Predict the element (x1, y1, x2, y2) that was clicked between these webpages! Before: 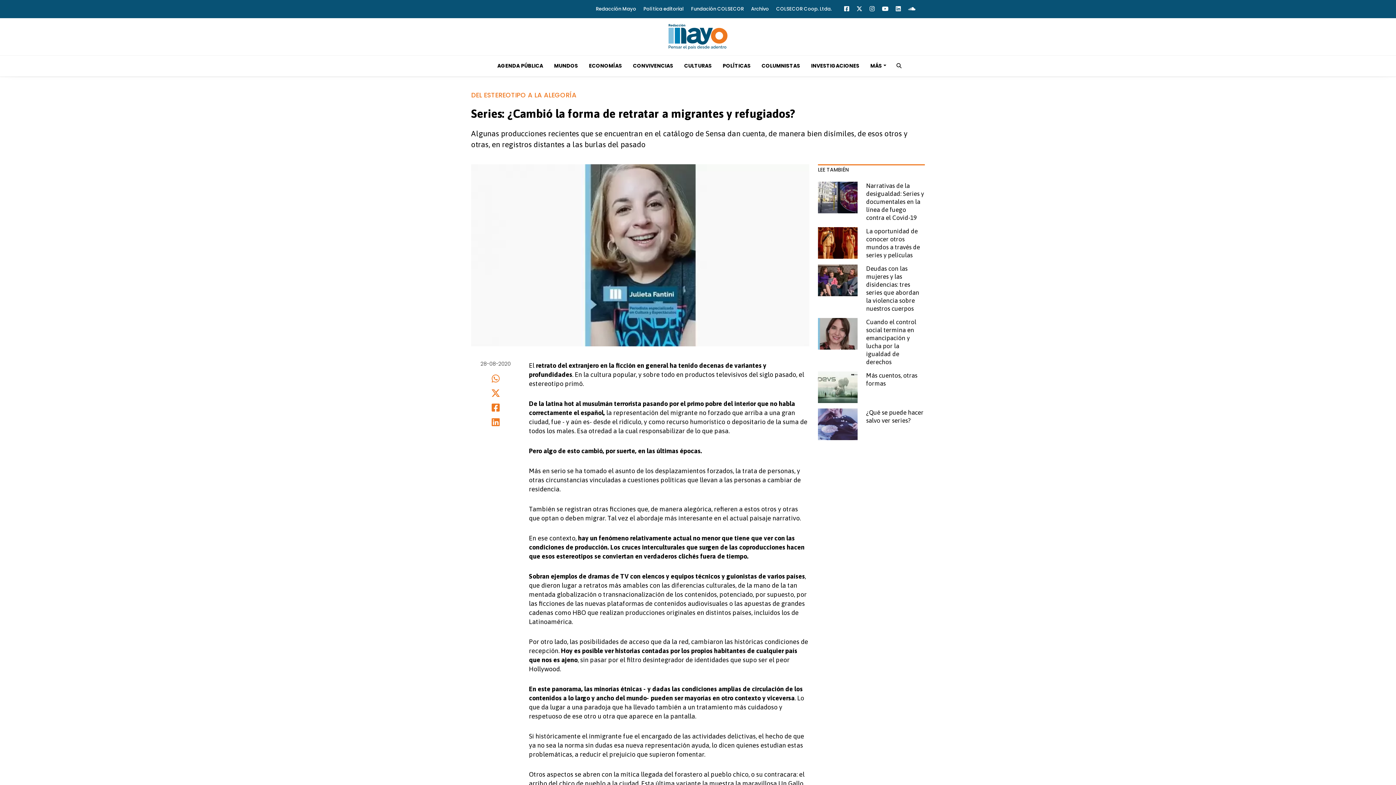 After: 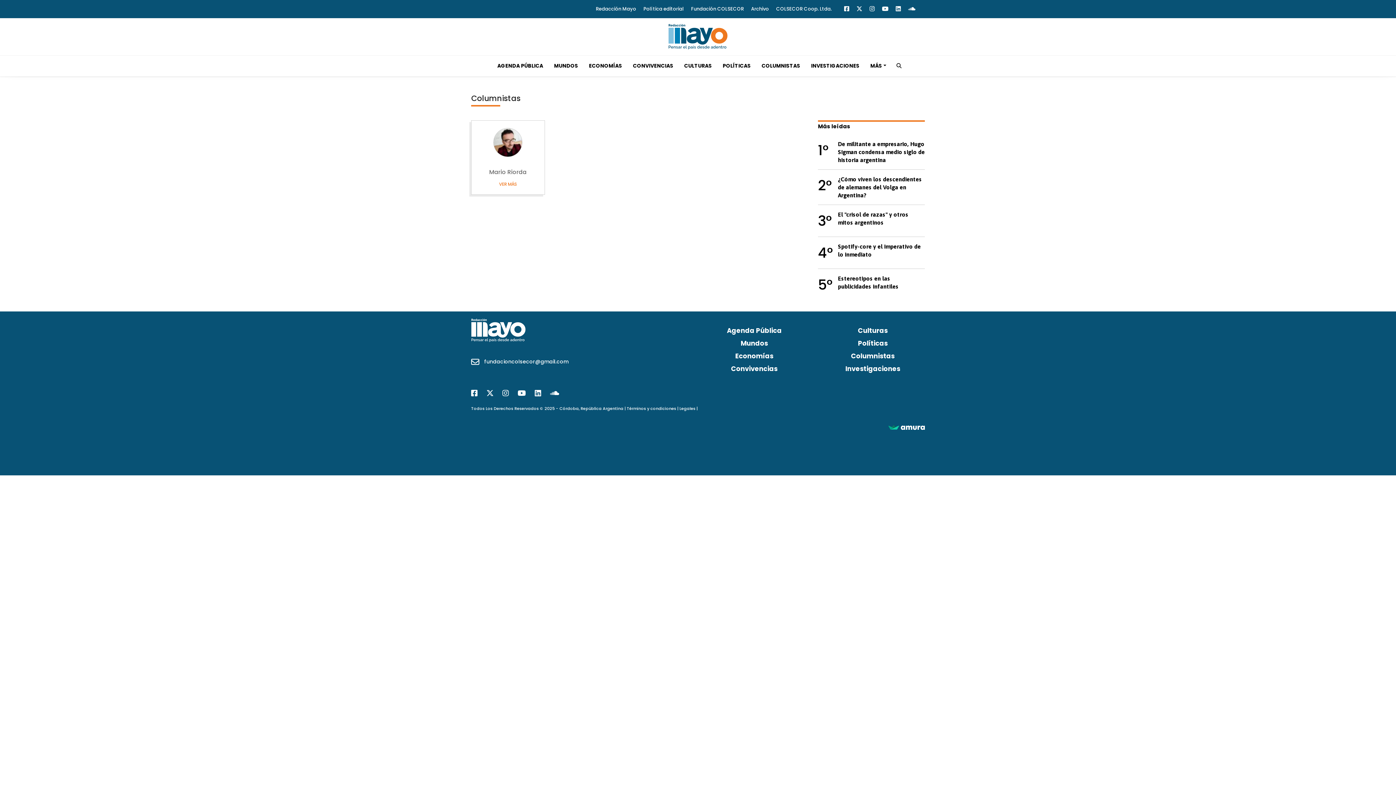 Action: bbox: (758, 55, 804, 76) label: COLUMNISTAS